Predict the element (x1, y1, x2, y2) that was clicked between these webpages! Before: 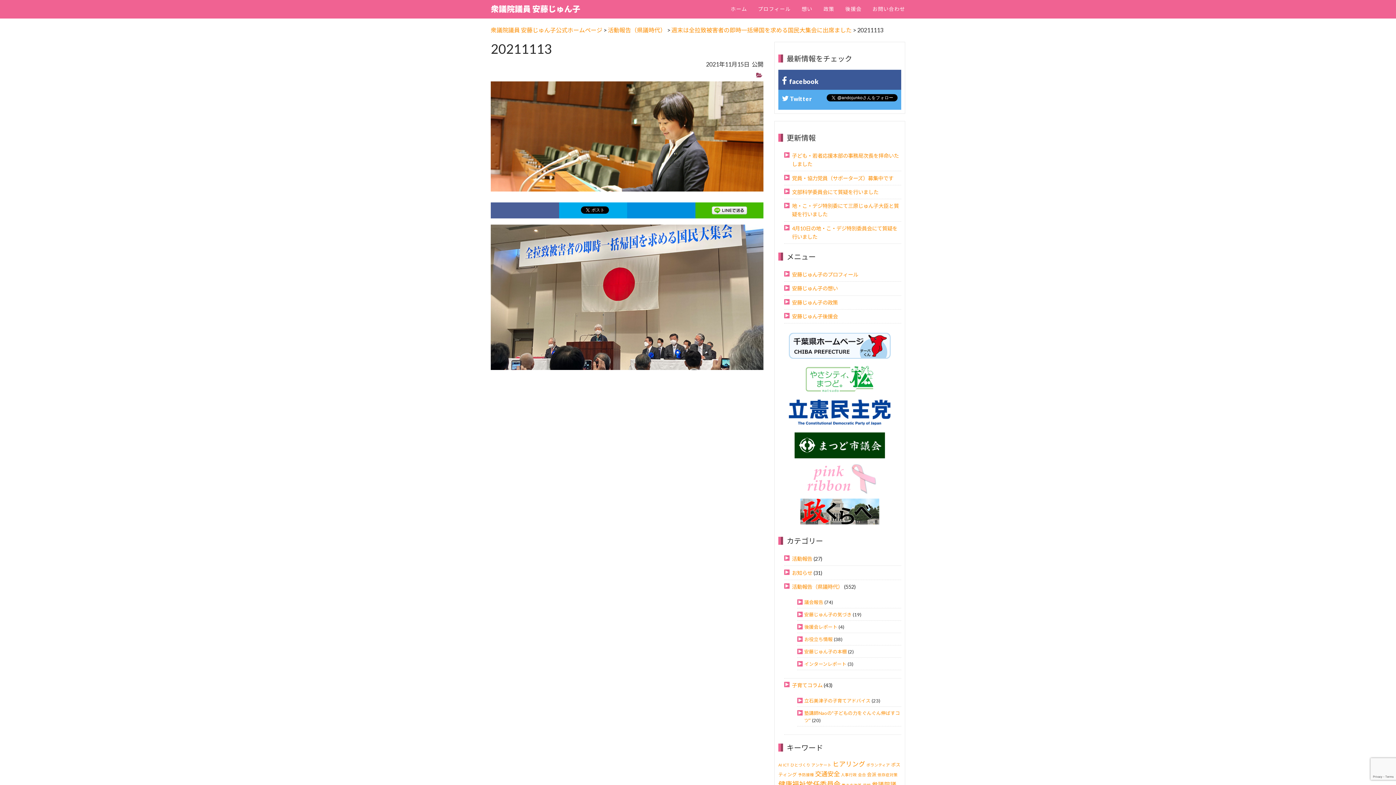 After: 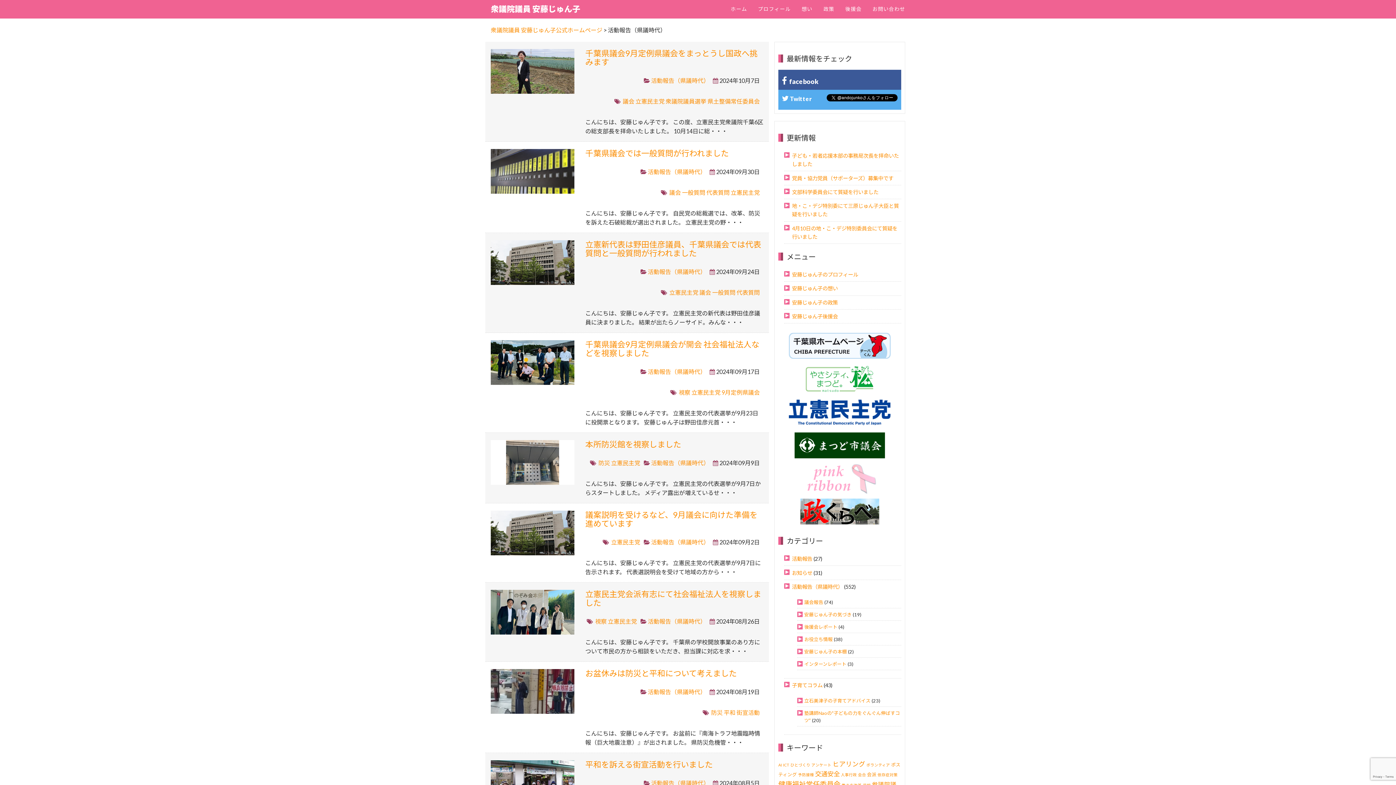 Action: label: 活動報告（県議時代） bbox: (792, 583, 843, 590)